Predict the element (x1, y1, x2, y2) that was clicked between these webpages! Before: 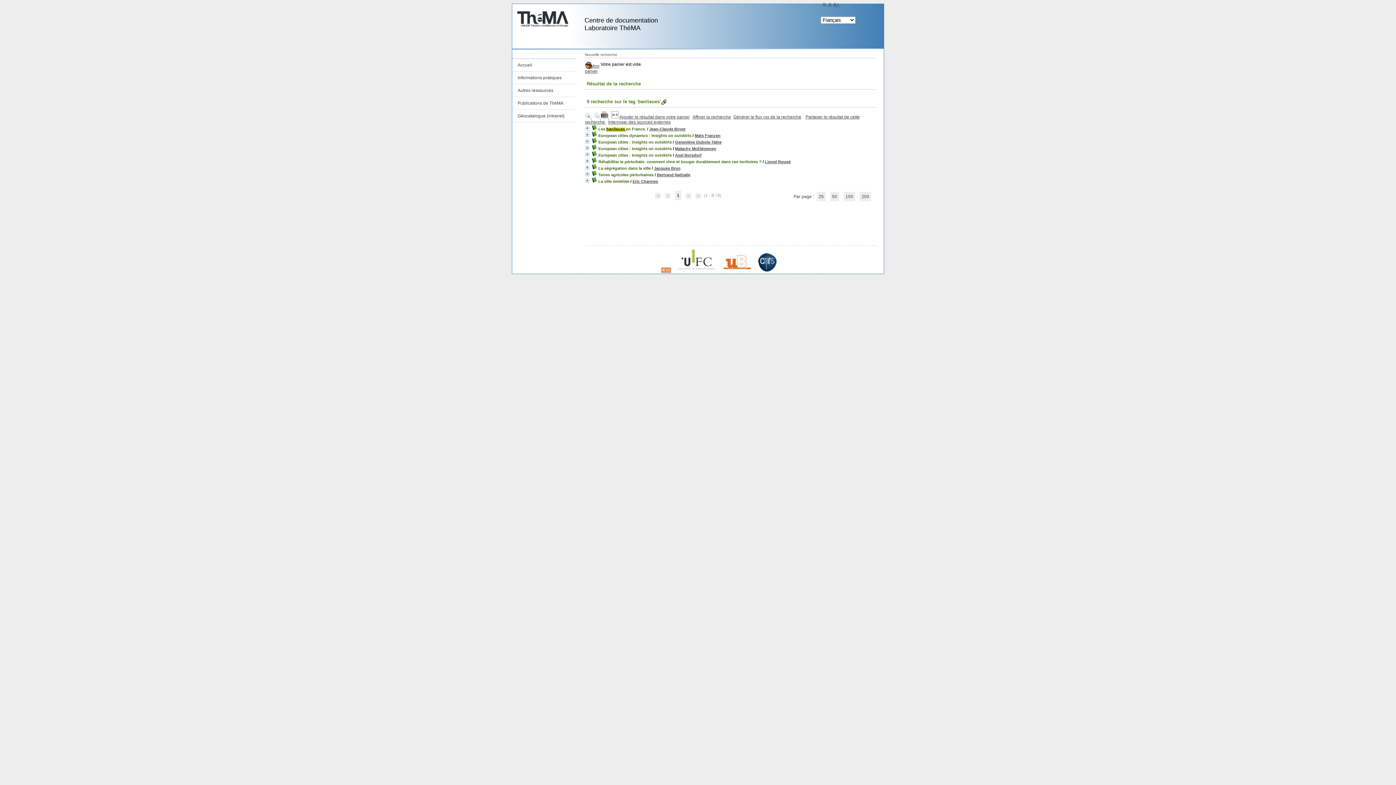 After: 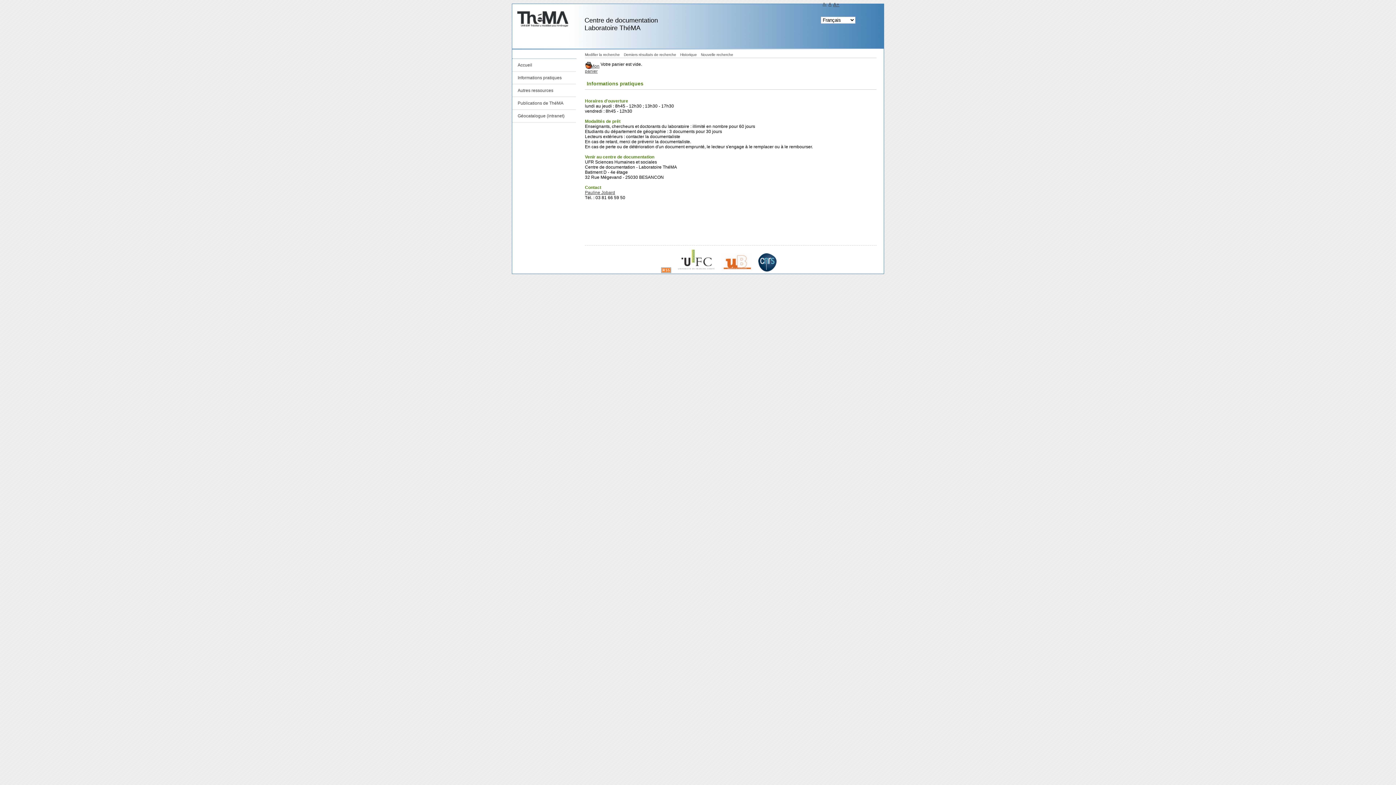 Action: label: Informations pratiques bbox: (512, 71, 576, 84)